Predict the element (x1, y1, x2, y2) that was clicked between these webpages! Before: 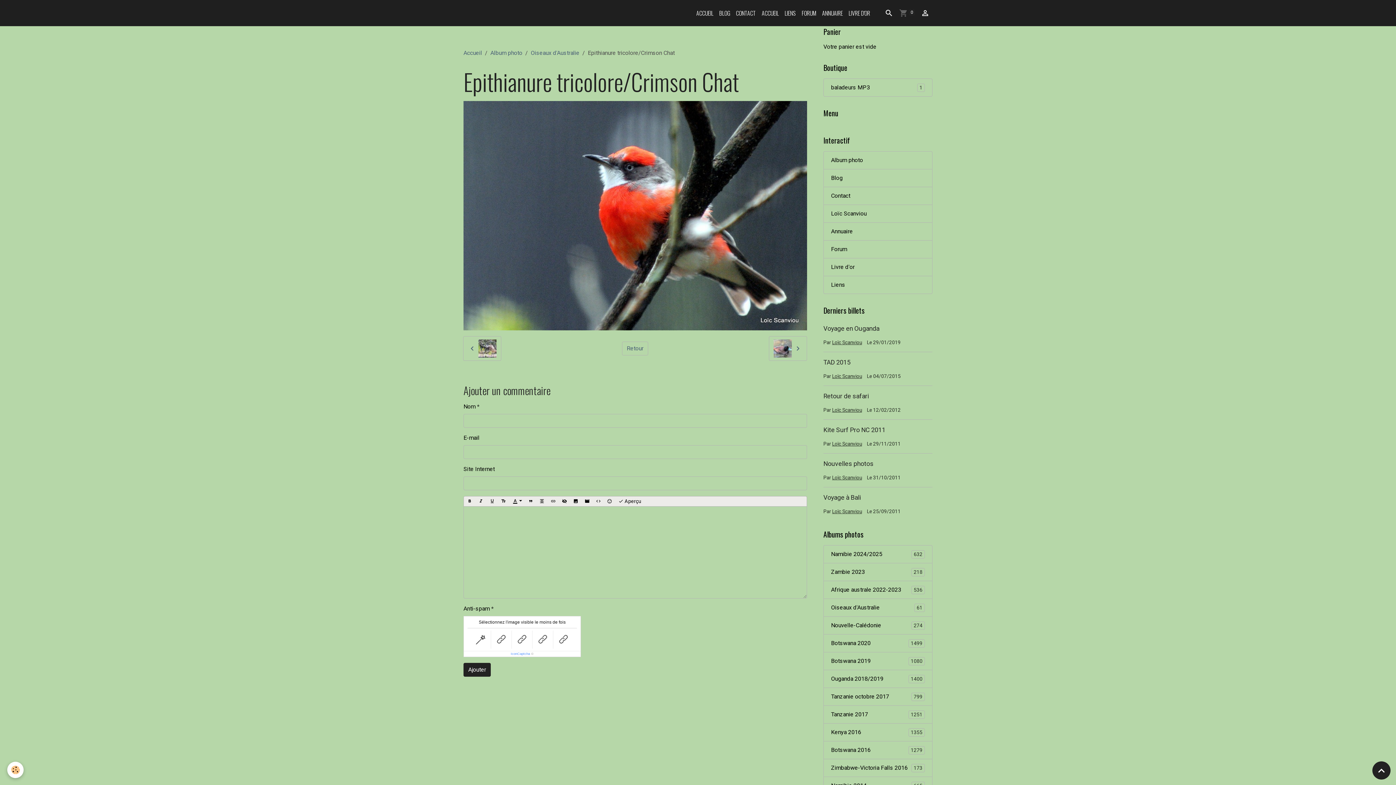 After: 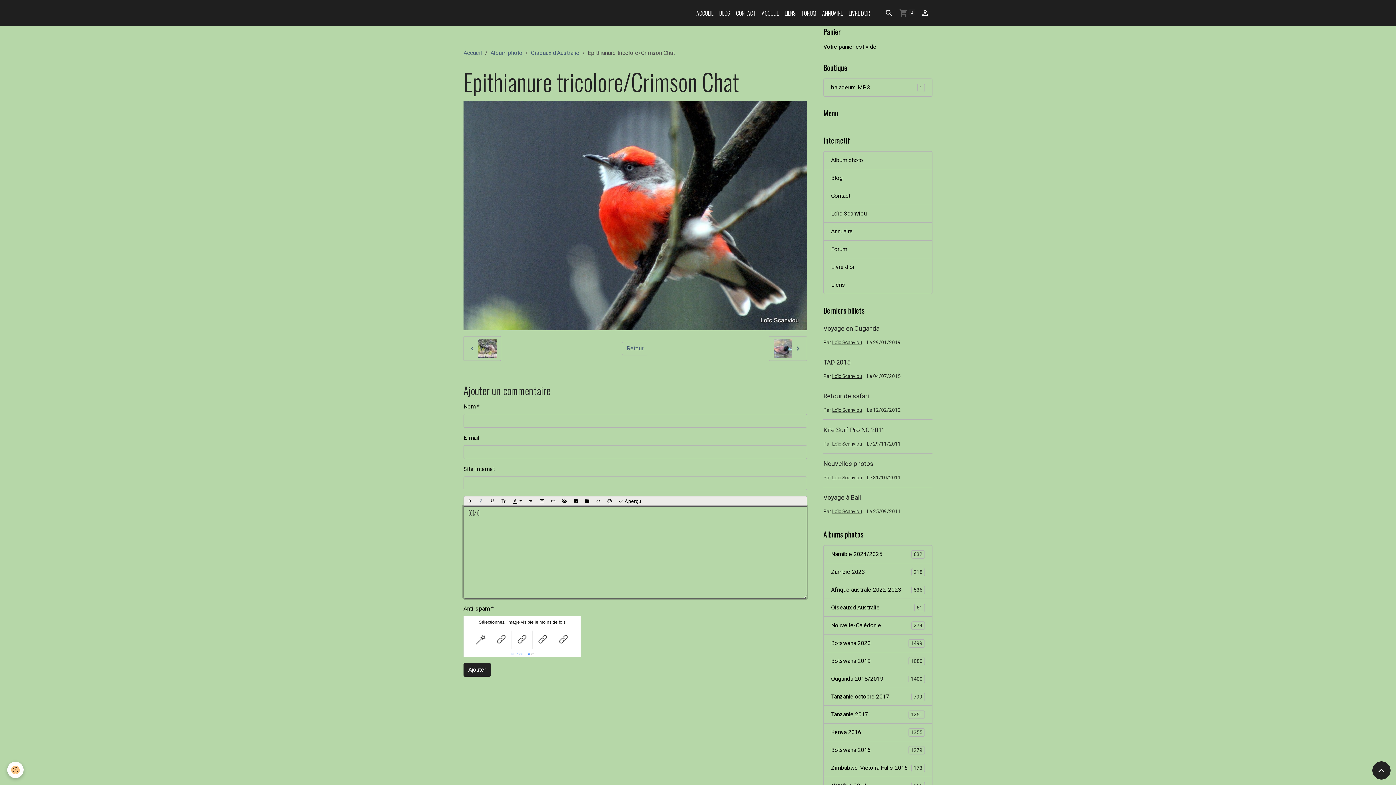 Action: bbox: (475, 496, 486, 506)